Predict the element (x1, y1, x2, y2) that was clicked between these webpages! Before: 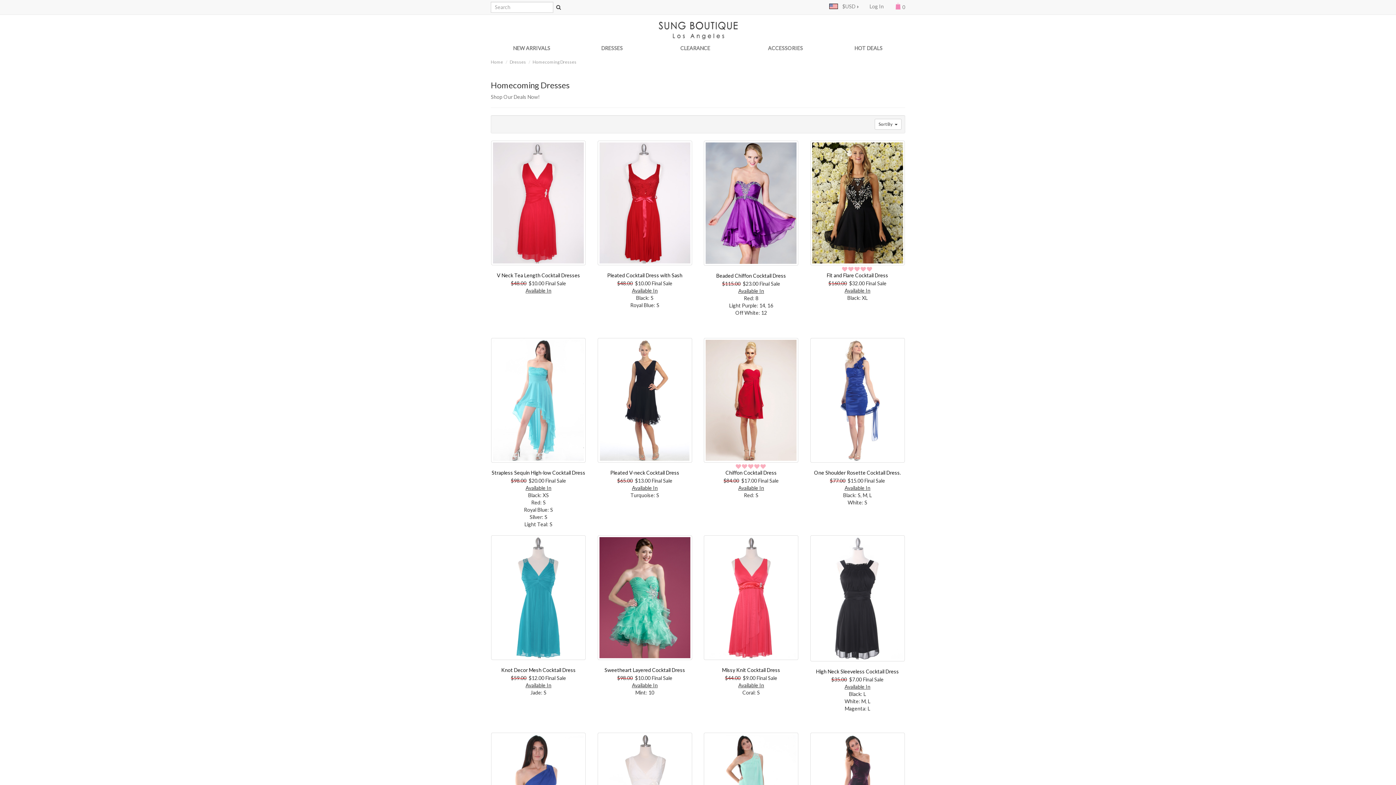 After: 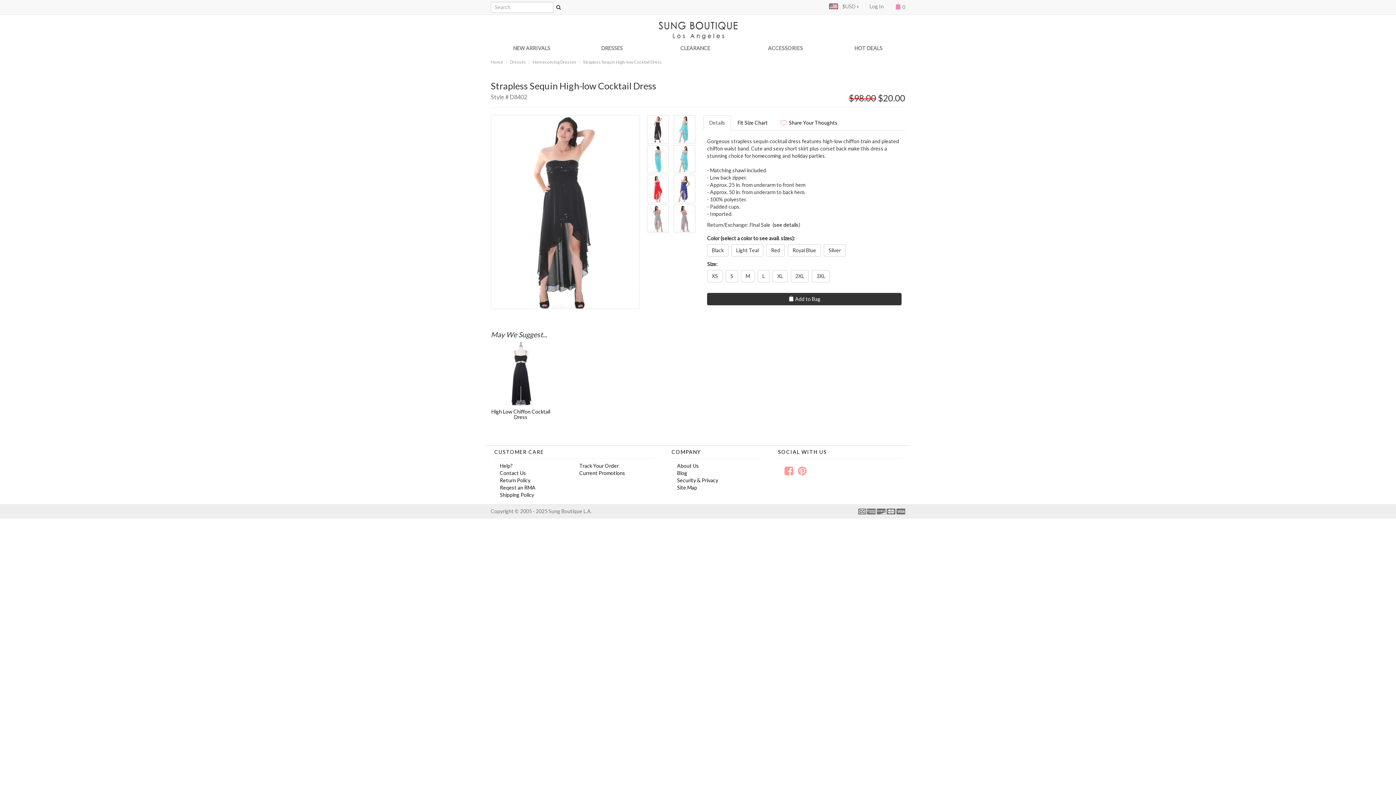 Action: label: Strapless Sequin High-low Cocktail Dress bbox: (491, 469, 585, 476)